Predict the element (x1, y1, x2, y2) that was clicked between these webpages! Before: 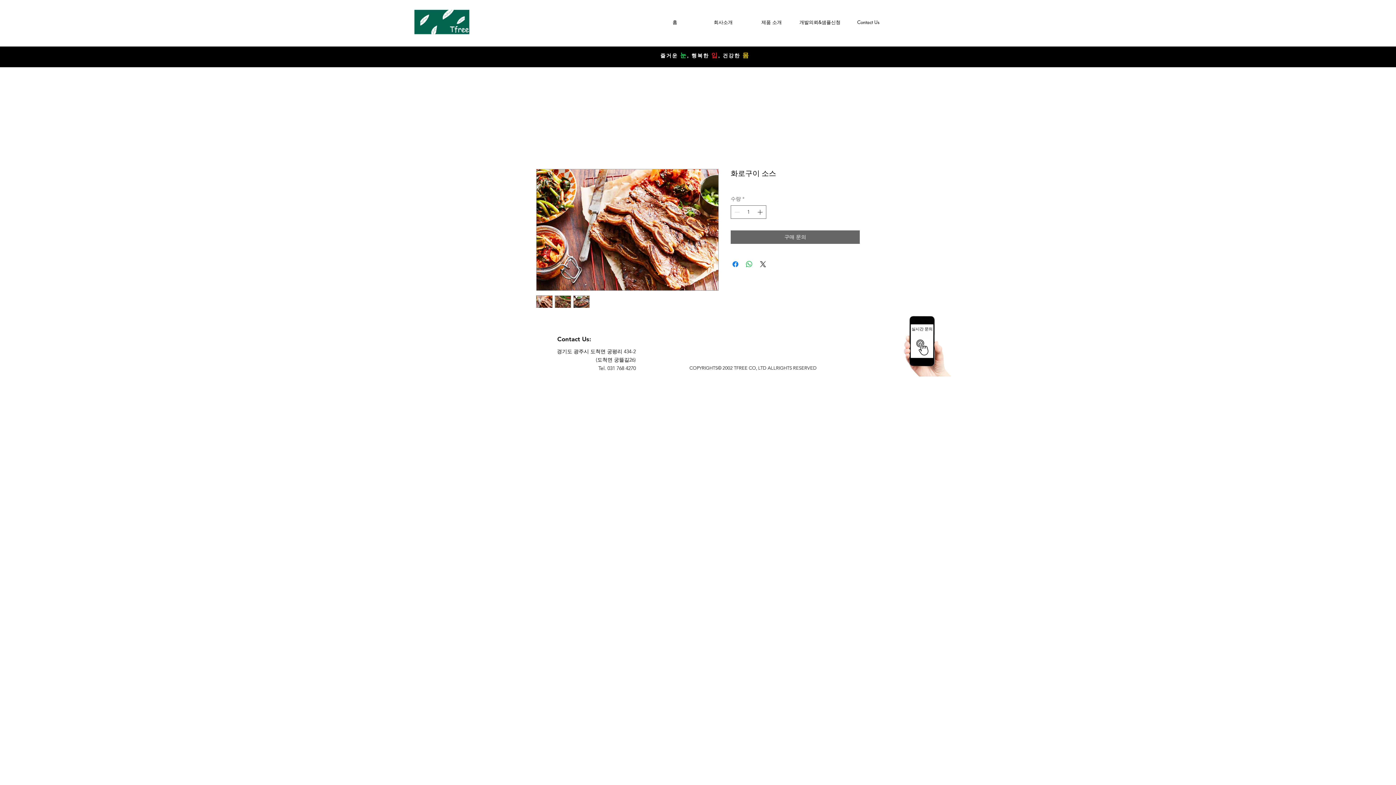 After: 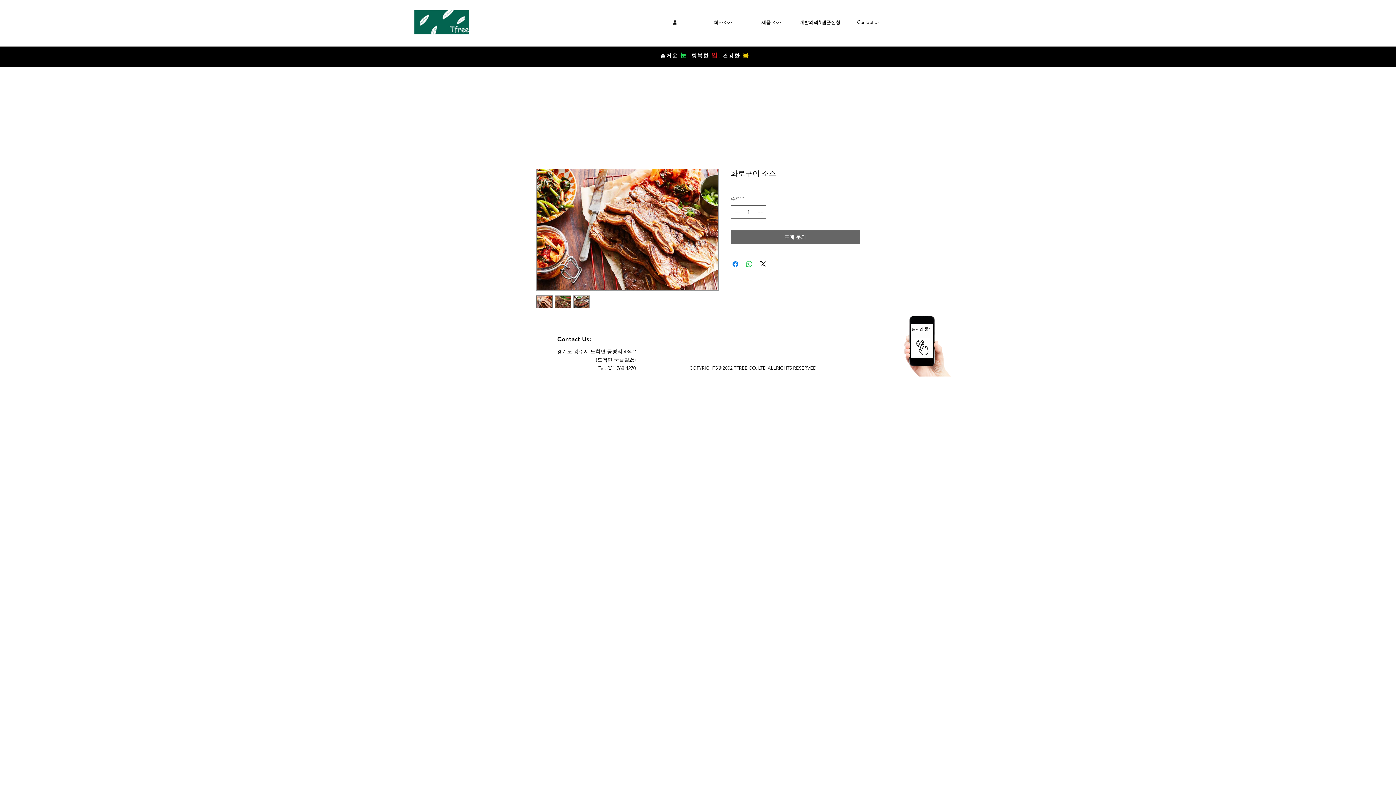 Action: bbox: (554, 295, 571, 312)